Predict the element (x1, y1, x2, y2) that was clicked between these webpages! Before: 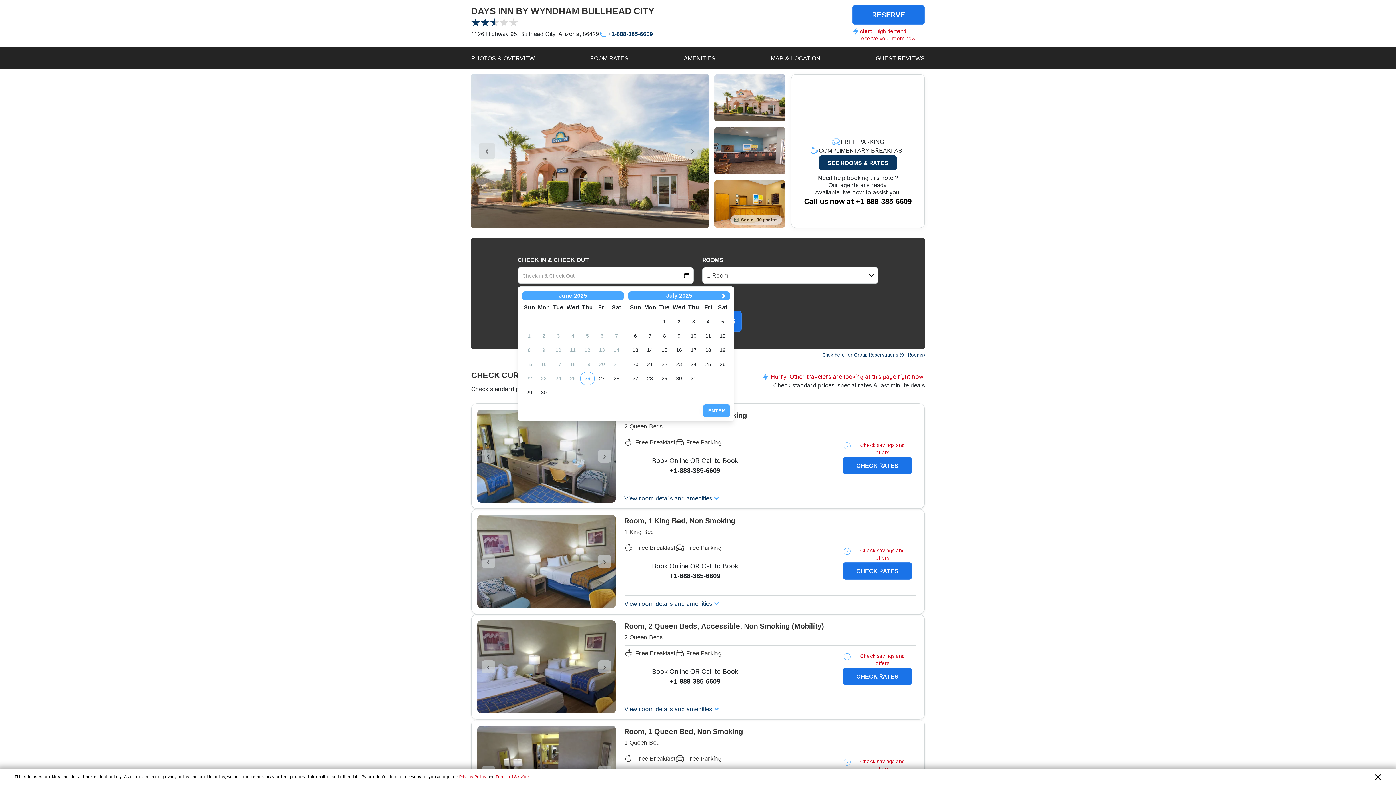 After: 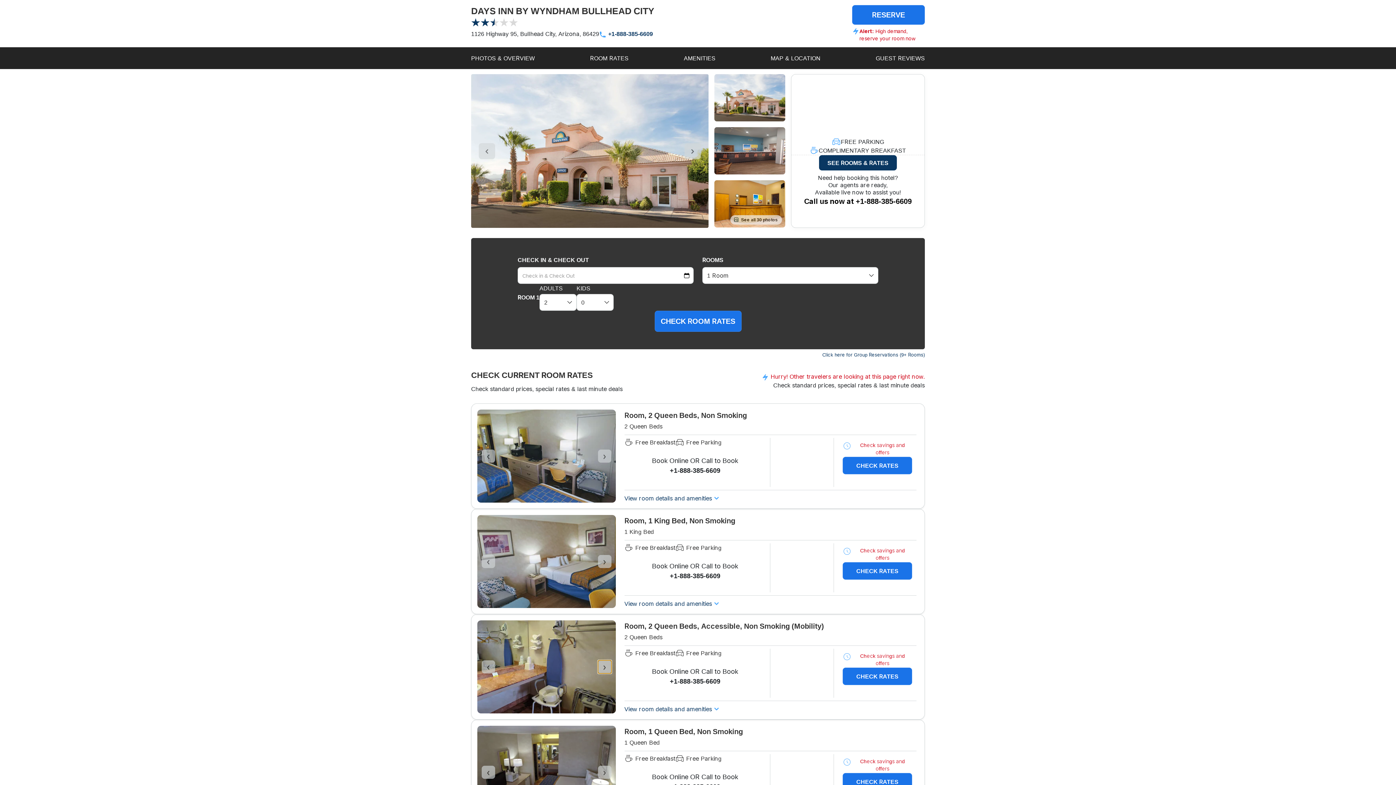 Action: label: control-right bbox: (598, 660, 611, 673)